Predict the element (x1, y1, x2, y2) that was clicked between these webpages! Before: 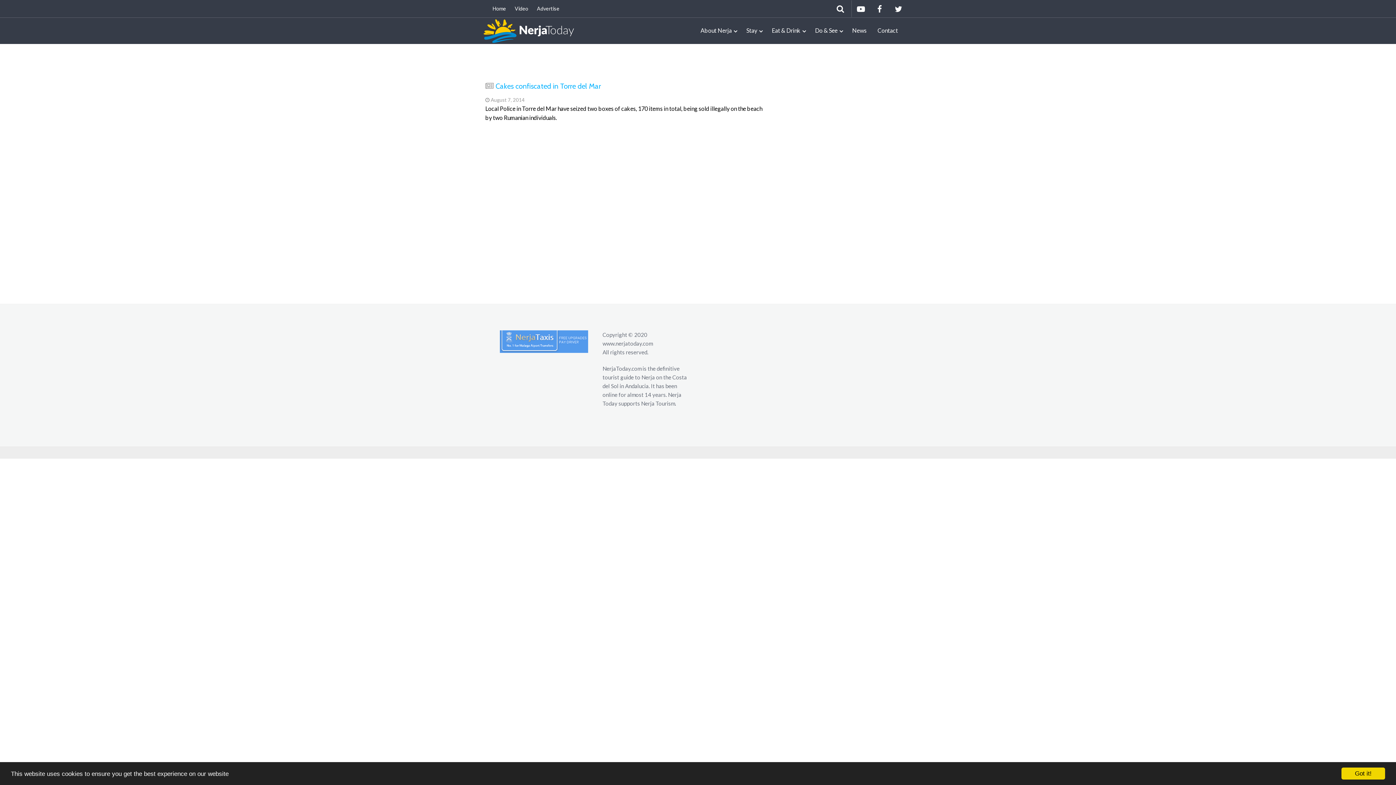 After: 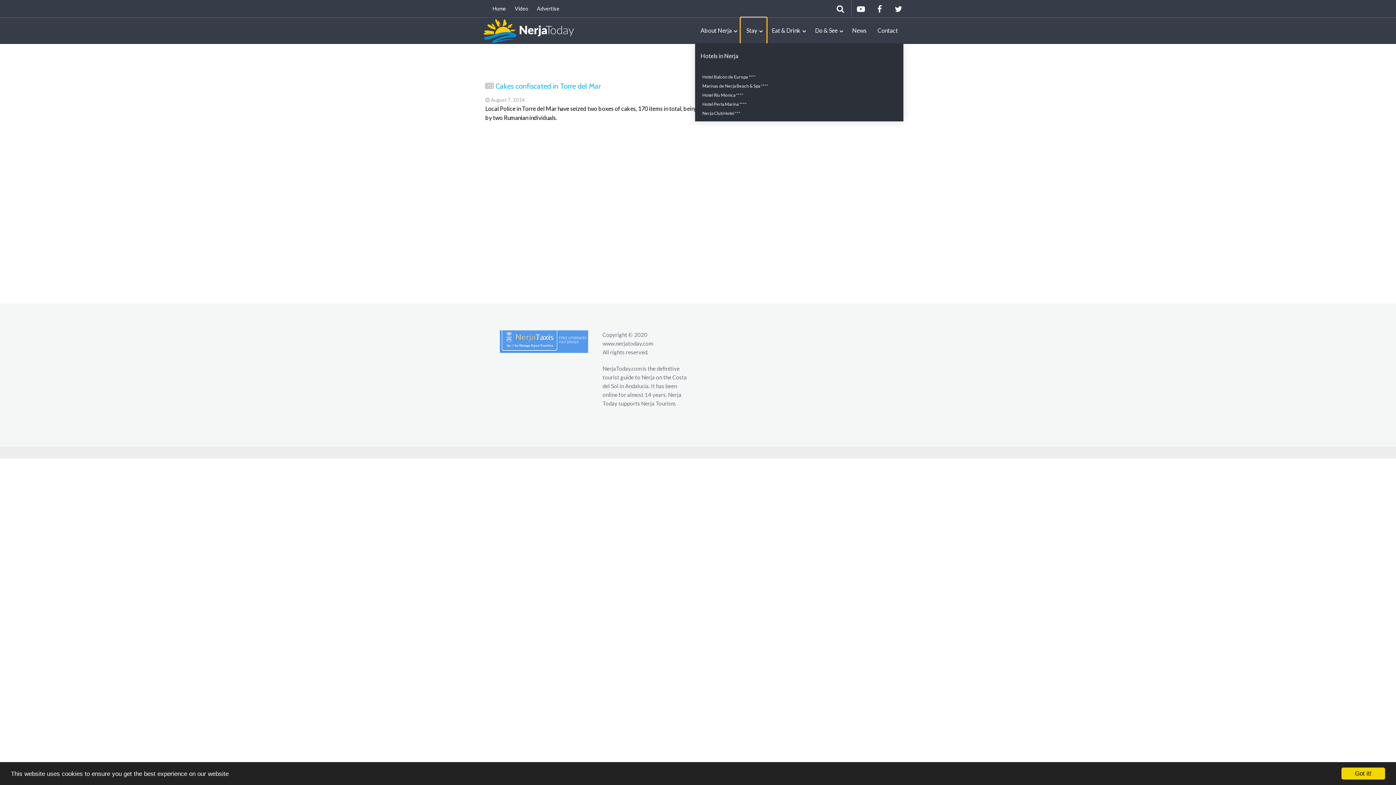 Action: bbox: (741, 17, 766, 43) label: Stay